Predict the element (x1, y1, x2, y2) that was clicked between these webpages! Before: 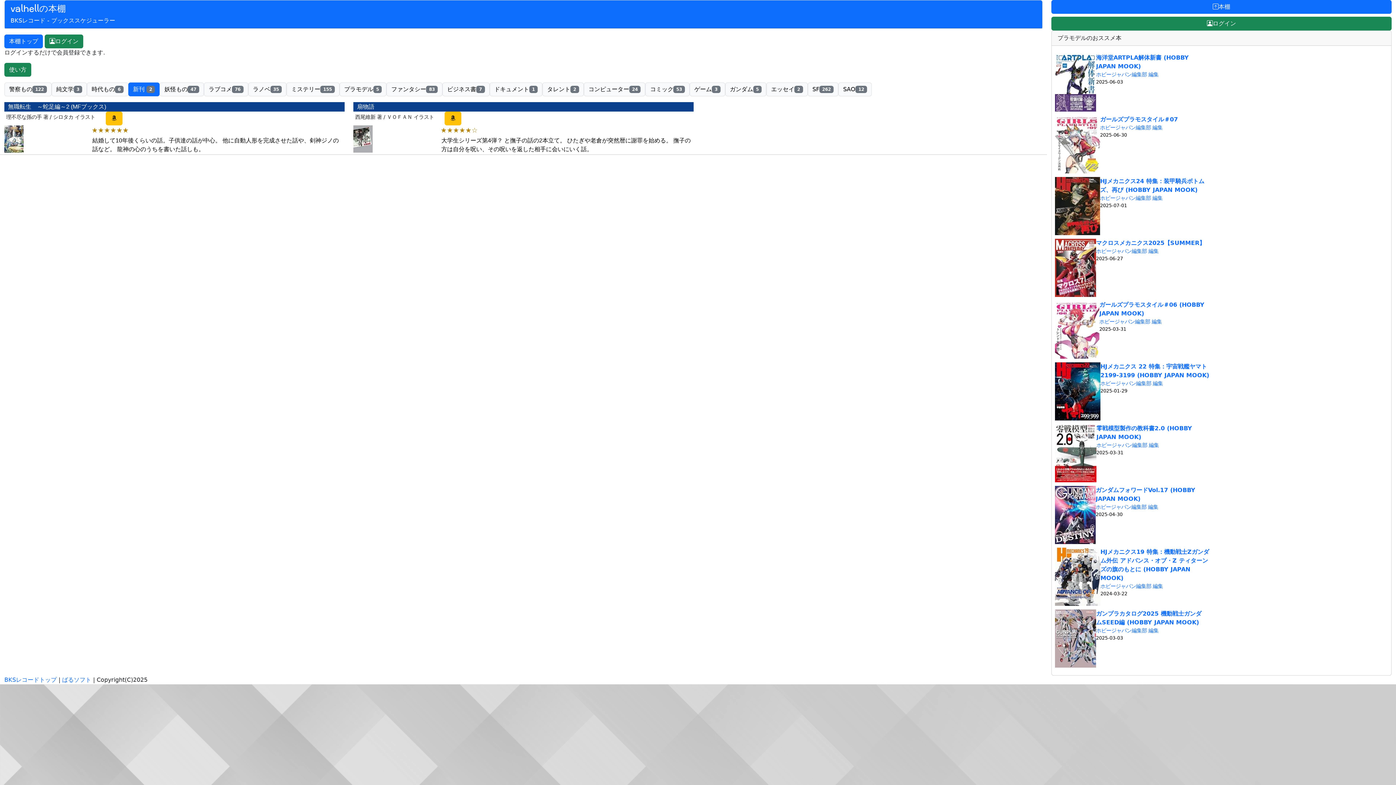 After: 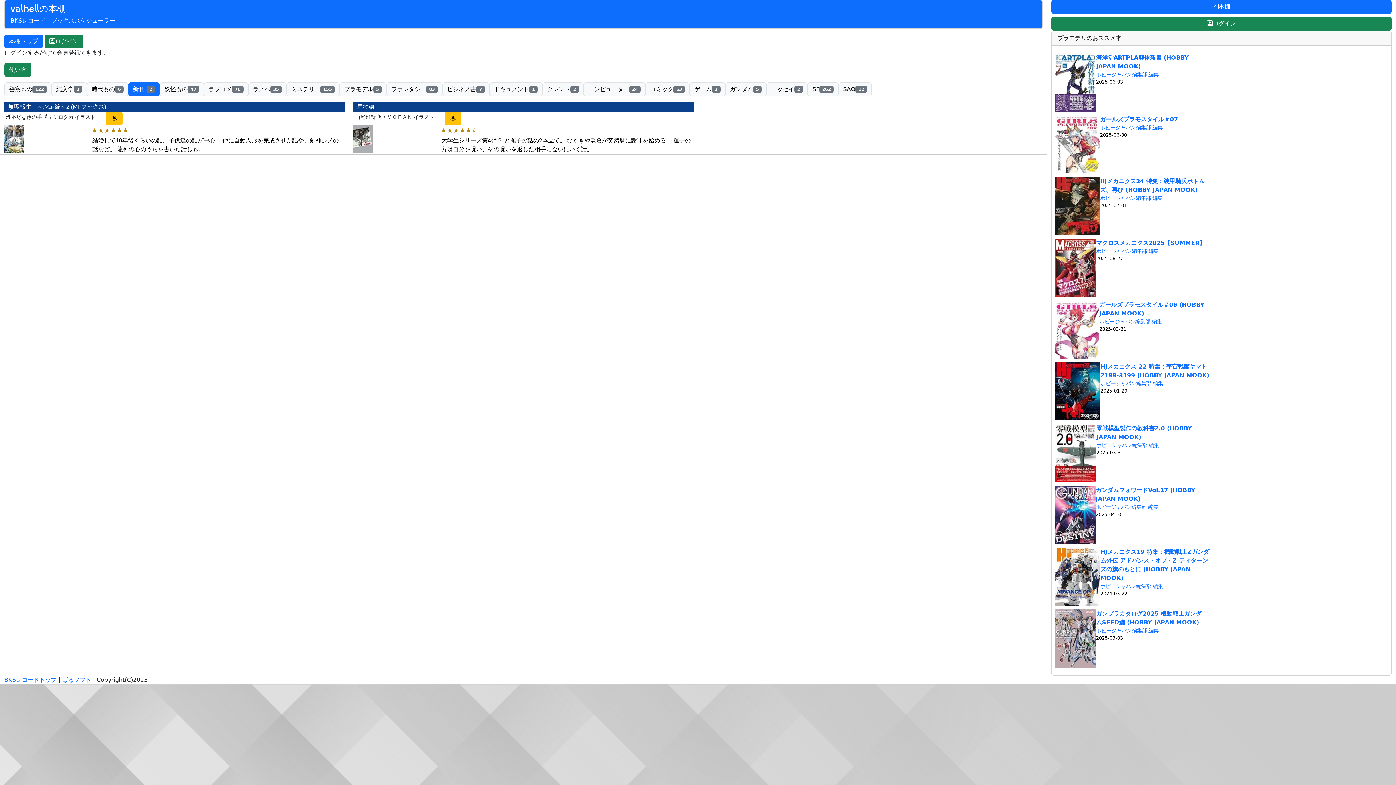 Action: bbox: (1055, 387, 1100, 394)